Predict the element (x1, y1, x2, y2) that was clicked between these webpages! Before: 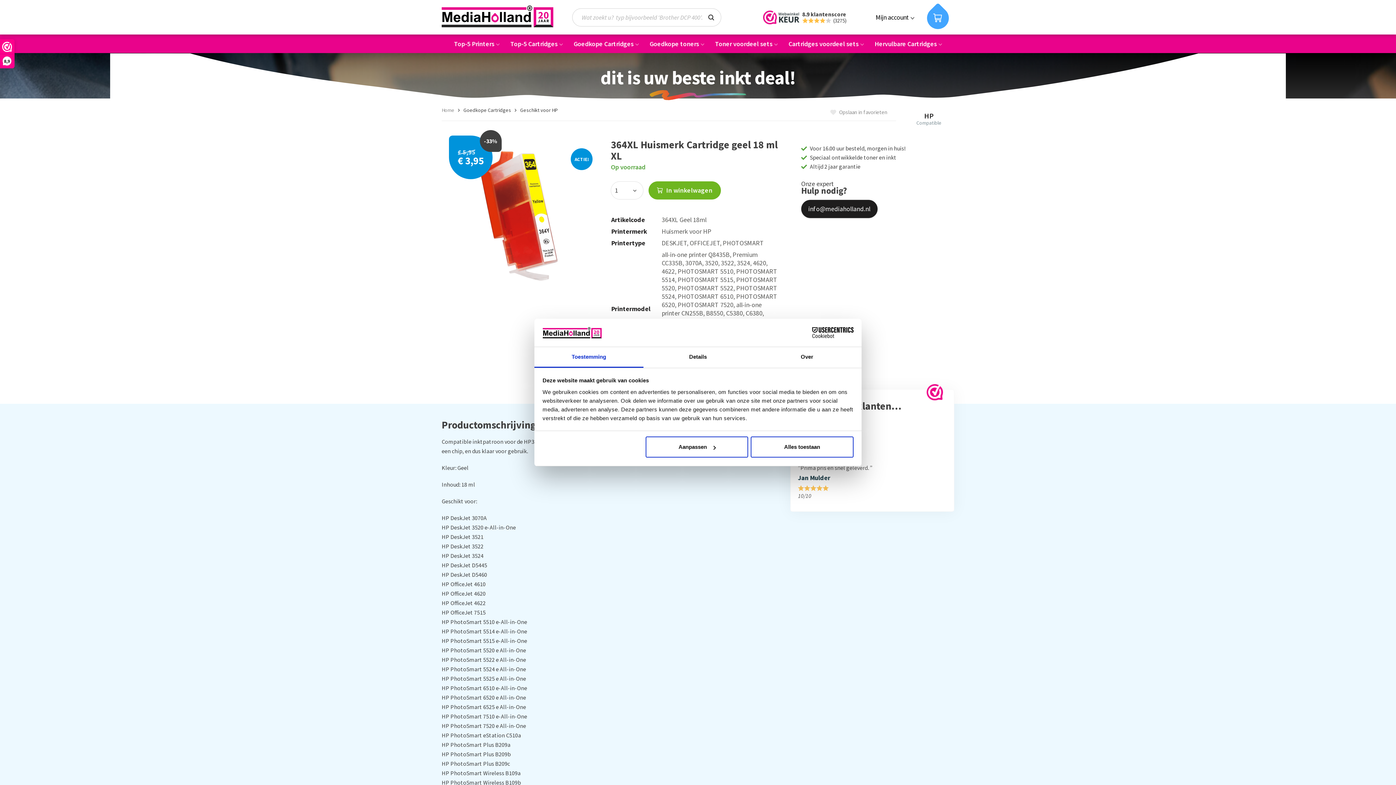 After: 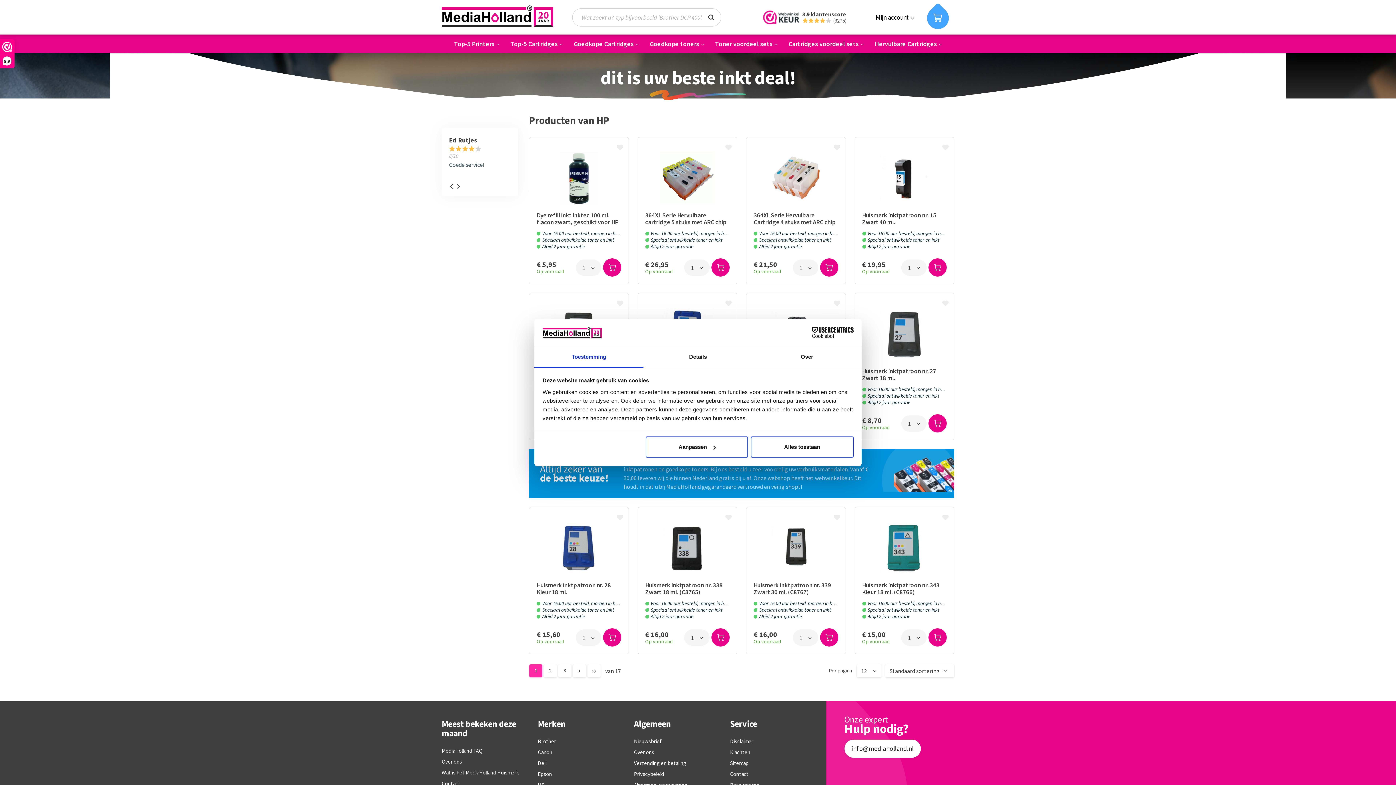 Action: label: HP
Compatible bbox: (916, 112, 941, 125)